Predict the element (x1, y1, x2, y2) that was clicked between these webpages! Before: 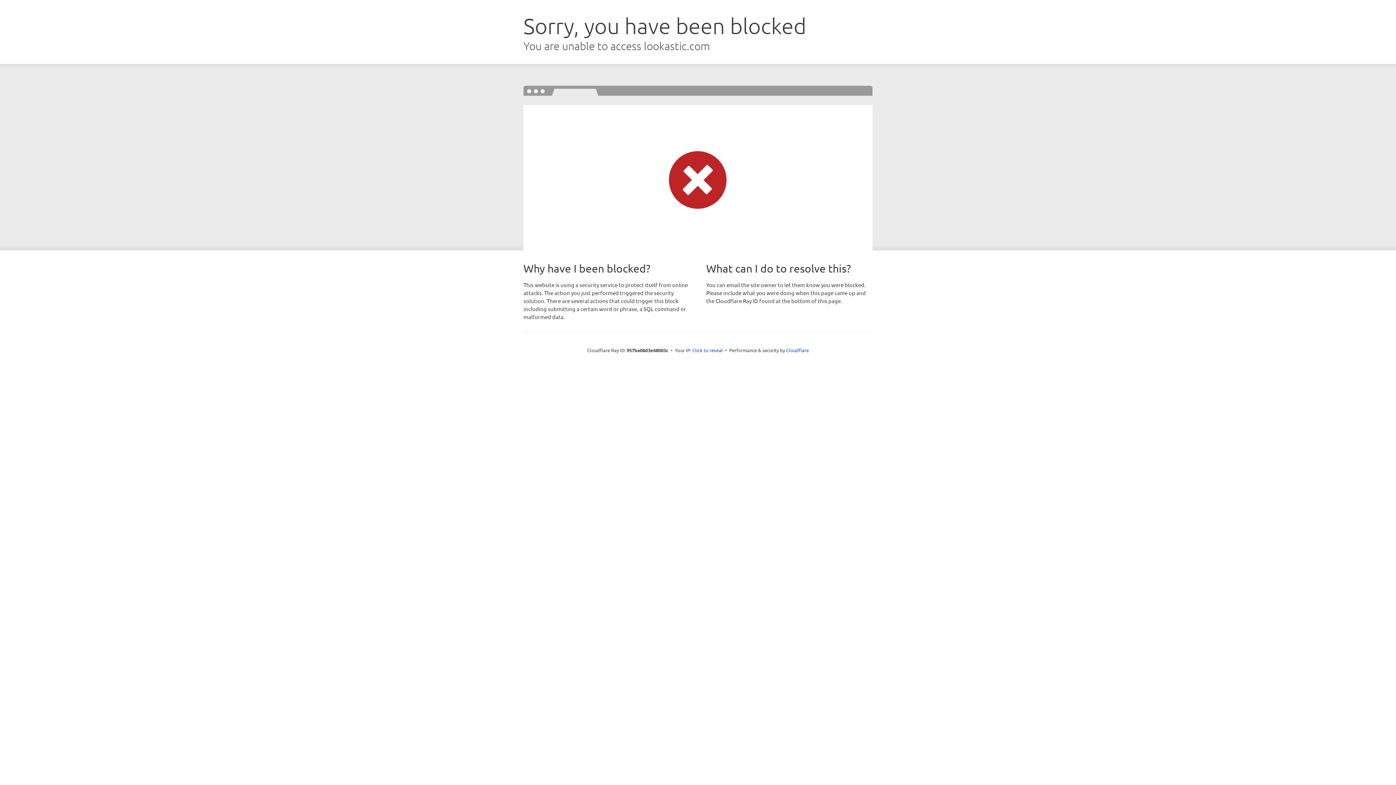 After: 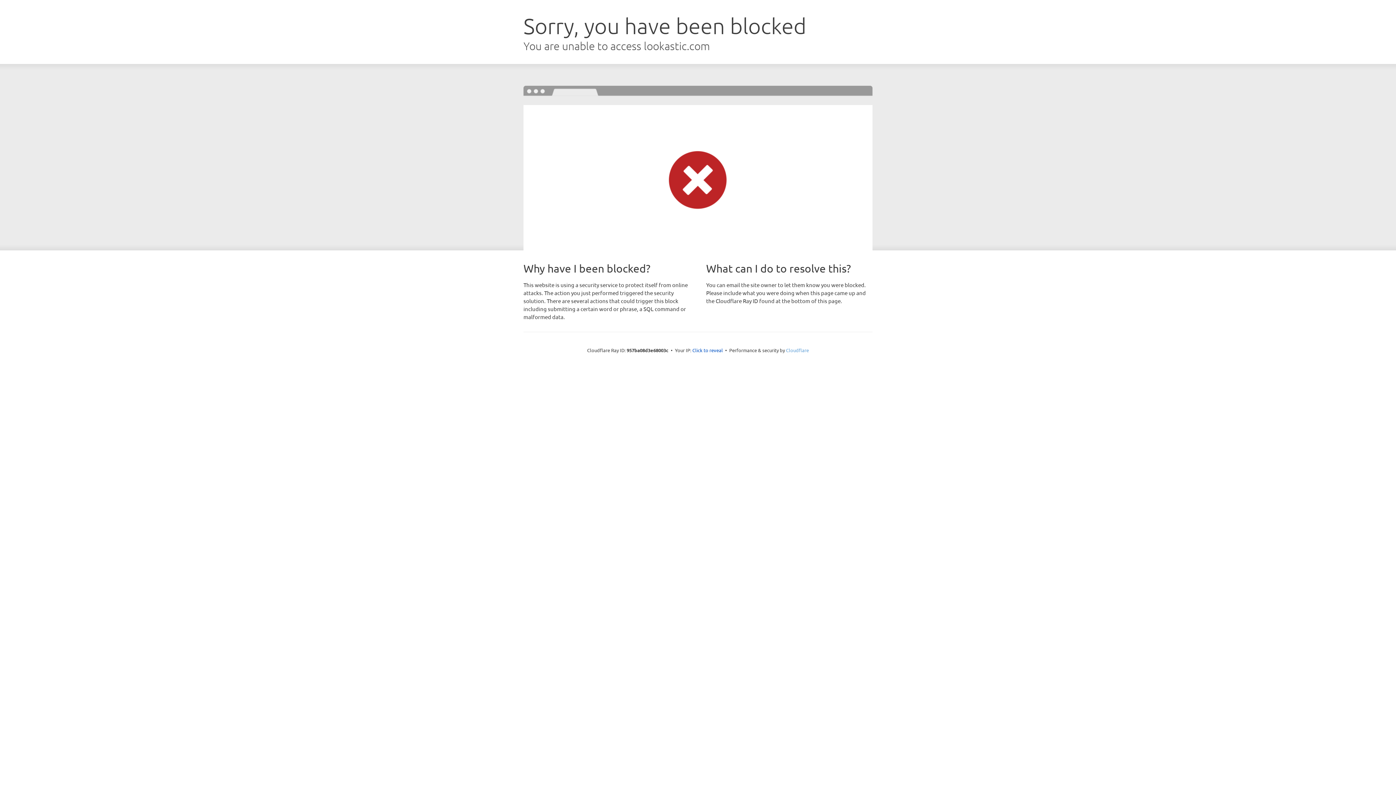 Action: label: Cloudflare bbox: (786, 347, 809, 353)